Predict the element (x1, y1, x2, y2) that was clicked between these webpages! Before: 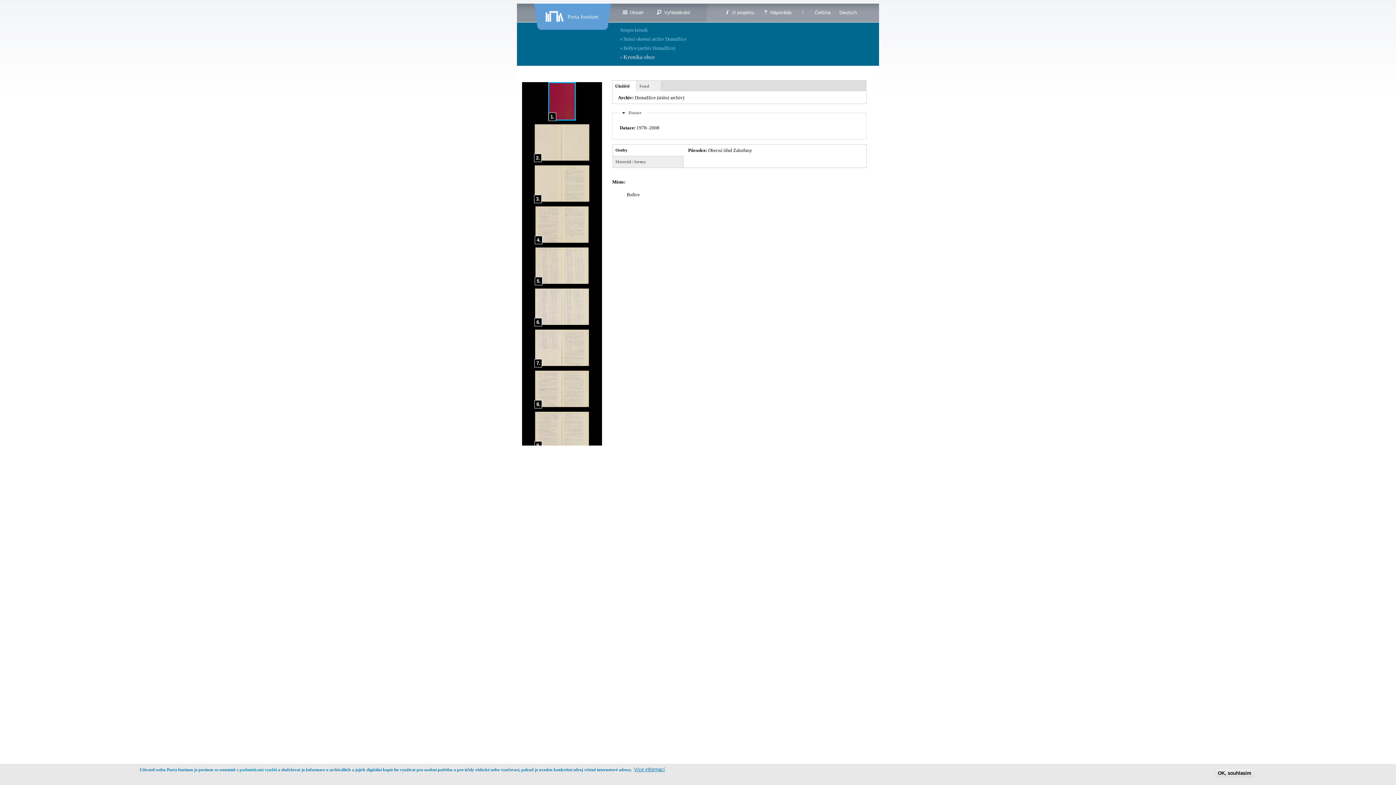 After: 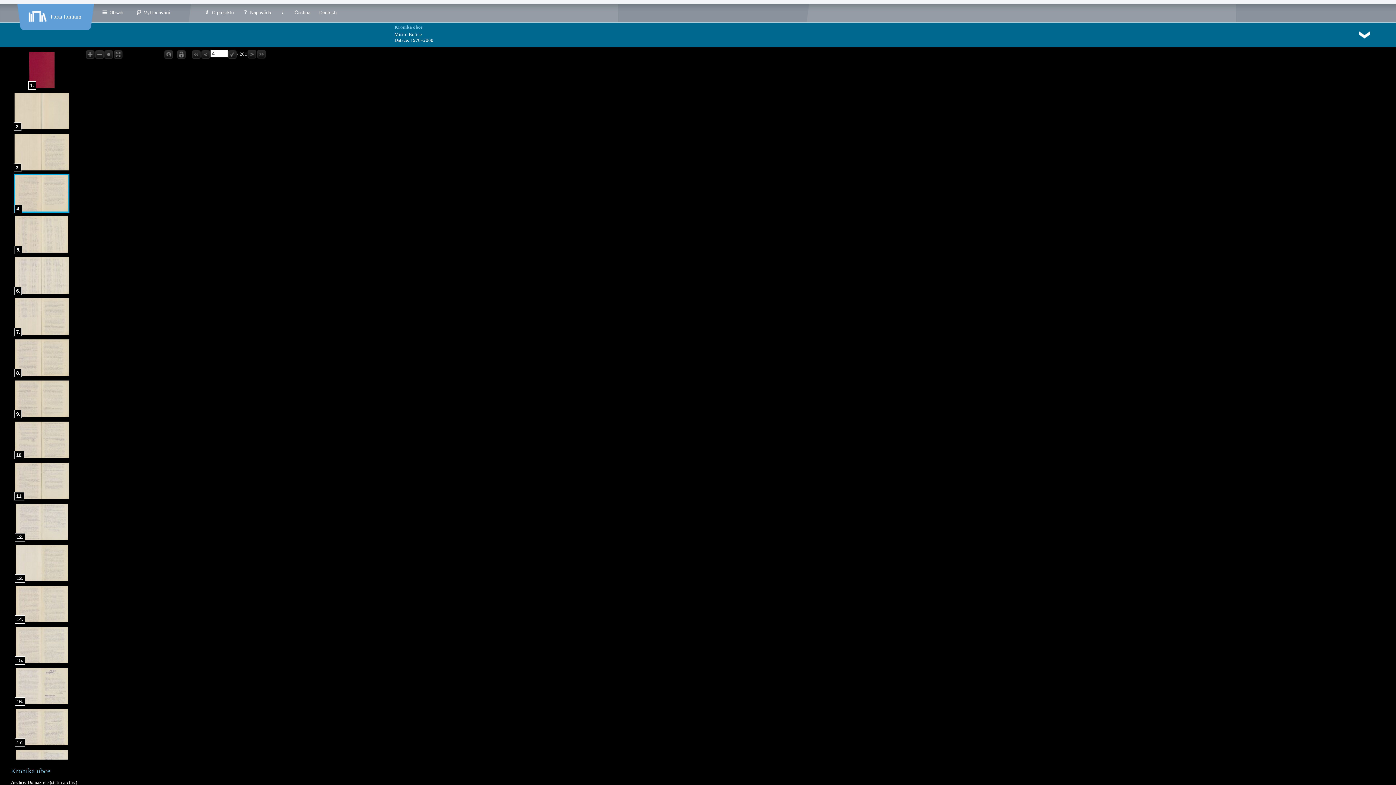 Action: bbox: (534, 239, 589, 245)